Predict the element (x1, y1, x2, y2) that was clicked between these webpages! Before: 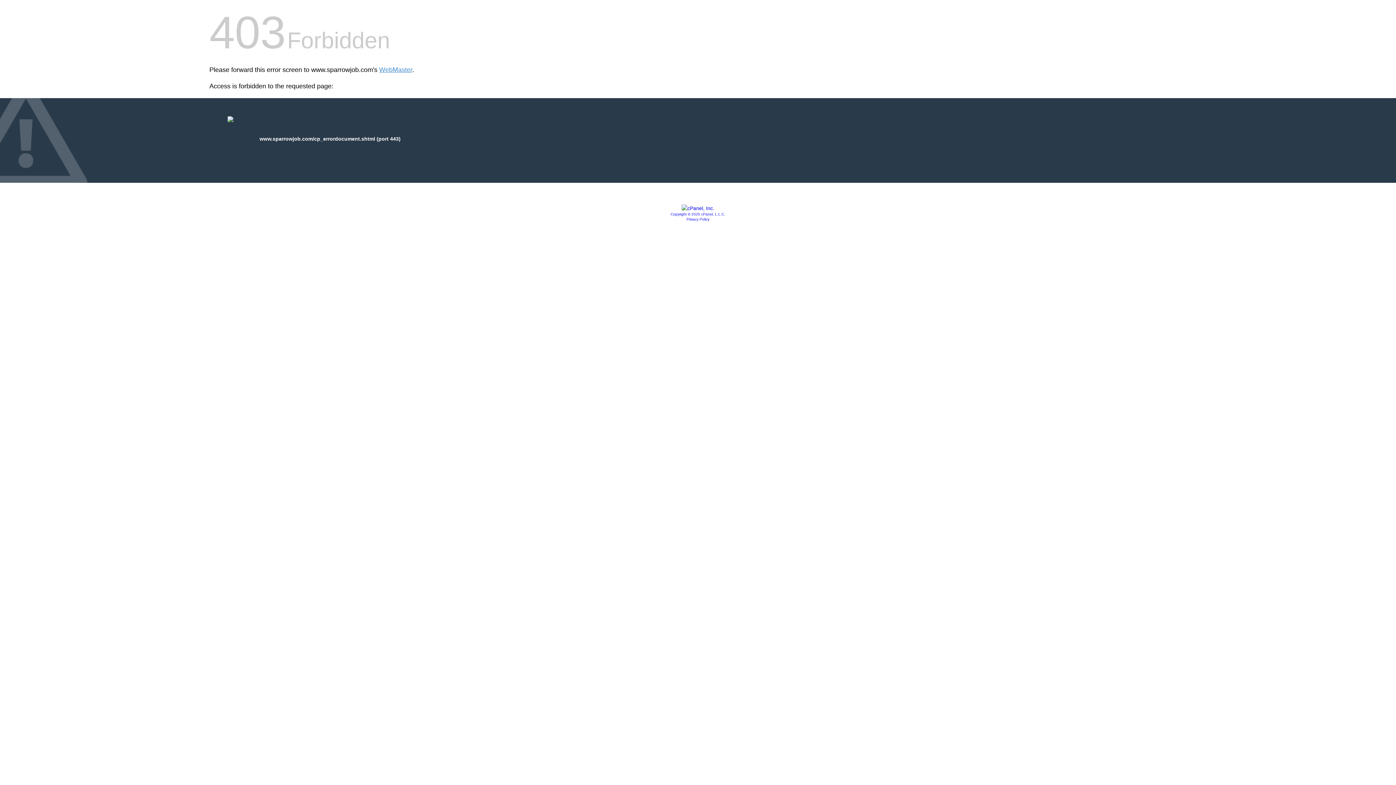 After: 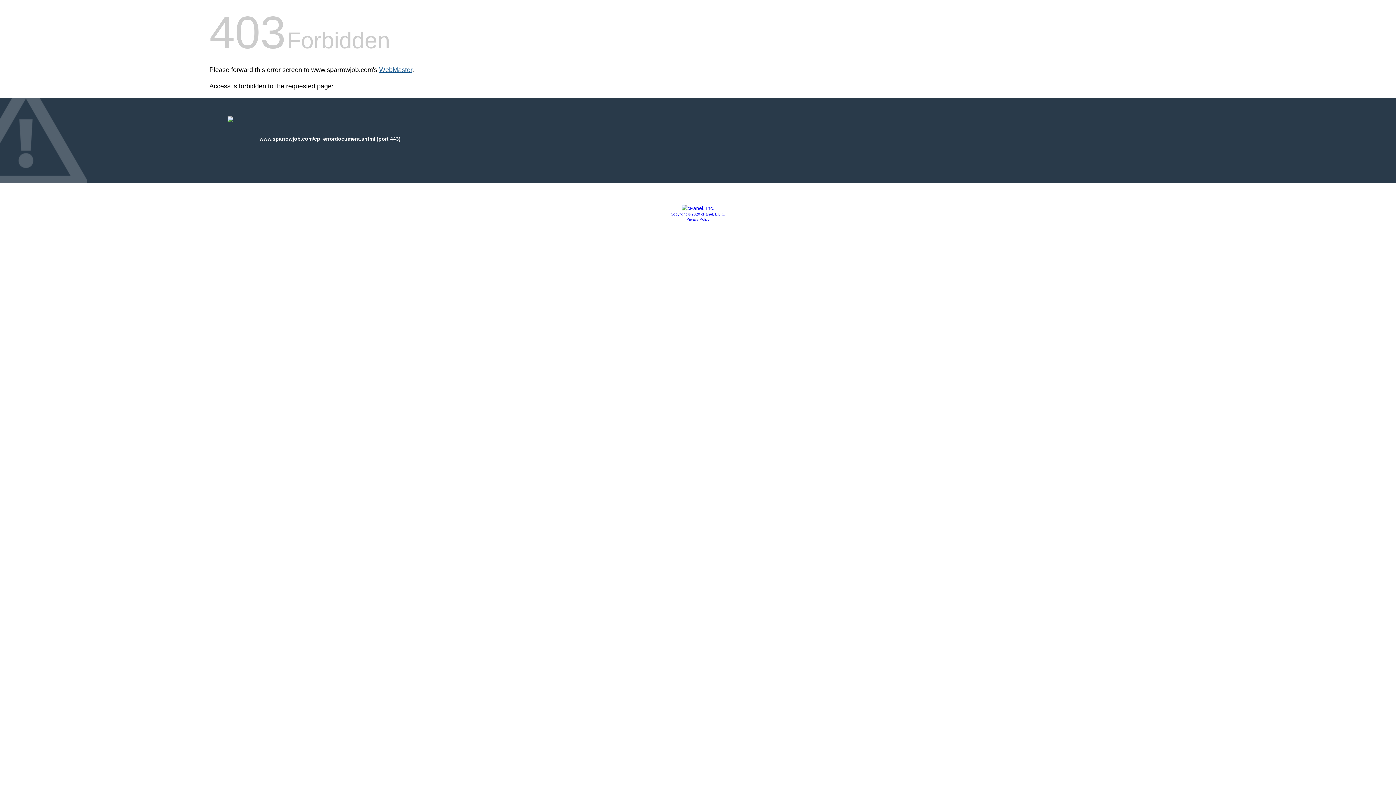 Action: bbox: (379, 66, 412, 73) label: WebMaster